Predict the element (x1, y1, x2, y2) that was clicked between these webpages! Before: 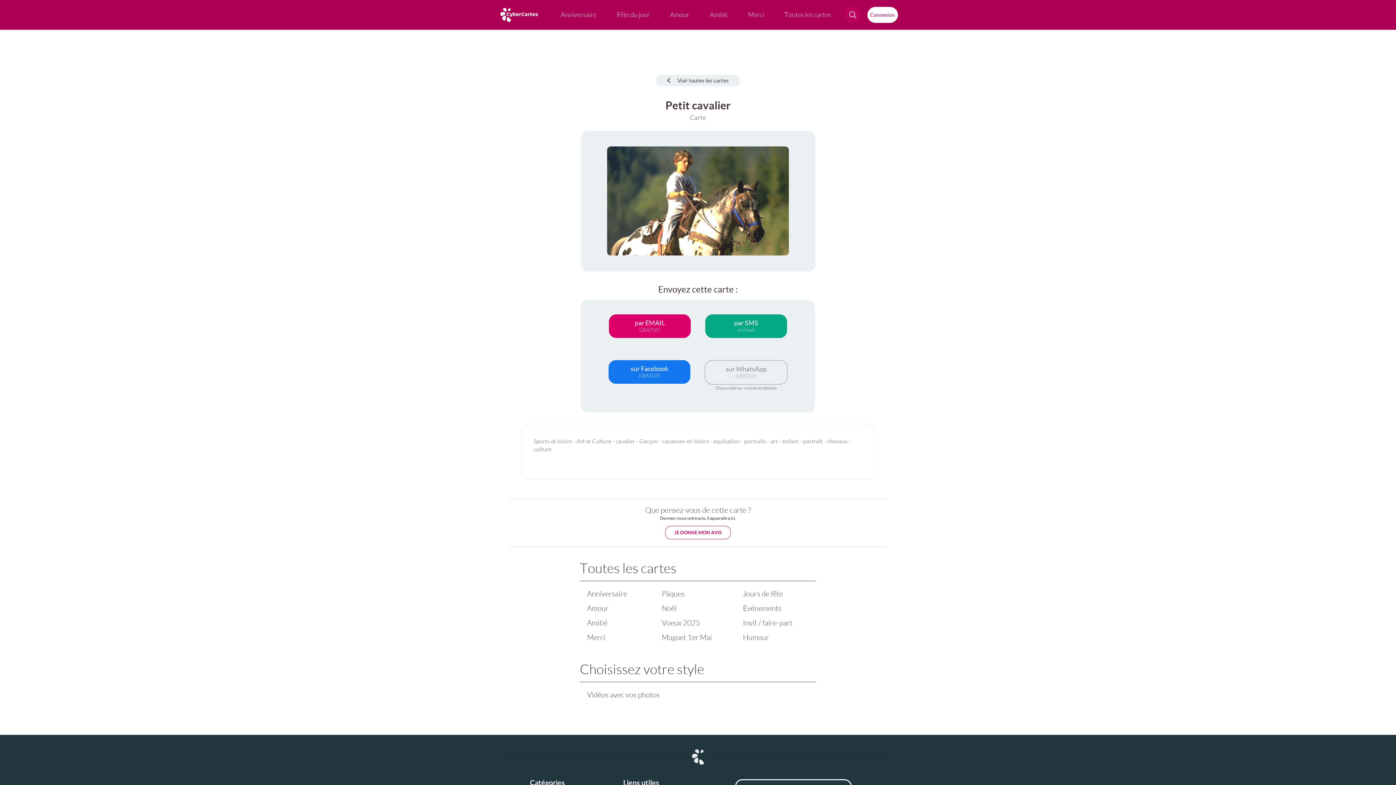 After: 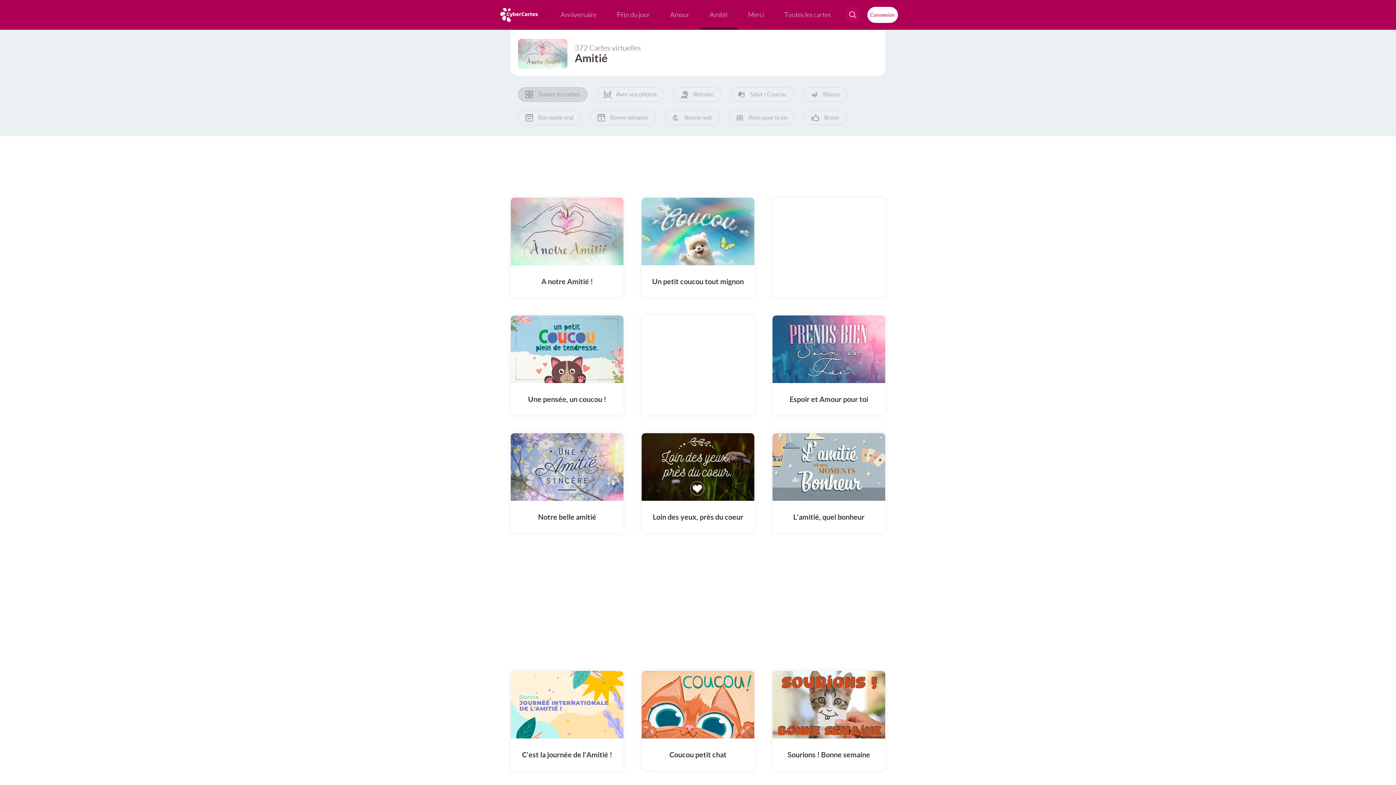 Action: bbox: (699, 0, 738, 29) label: Amitié